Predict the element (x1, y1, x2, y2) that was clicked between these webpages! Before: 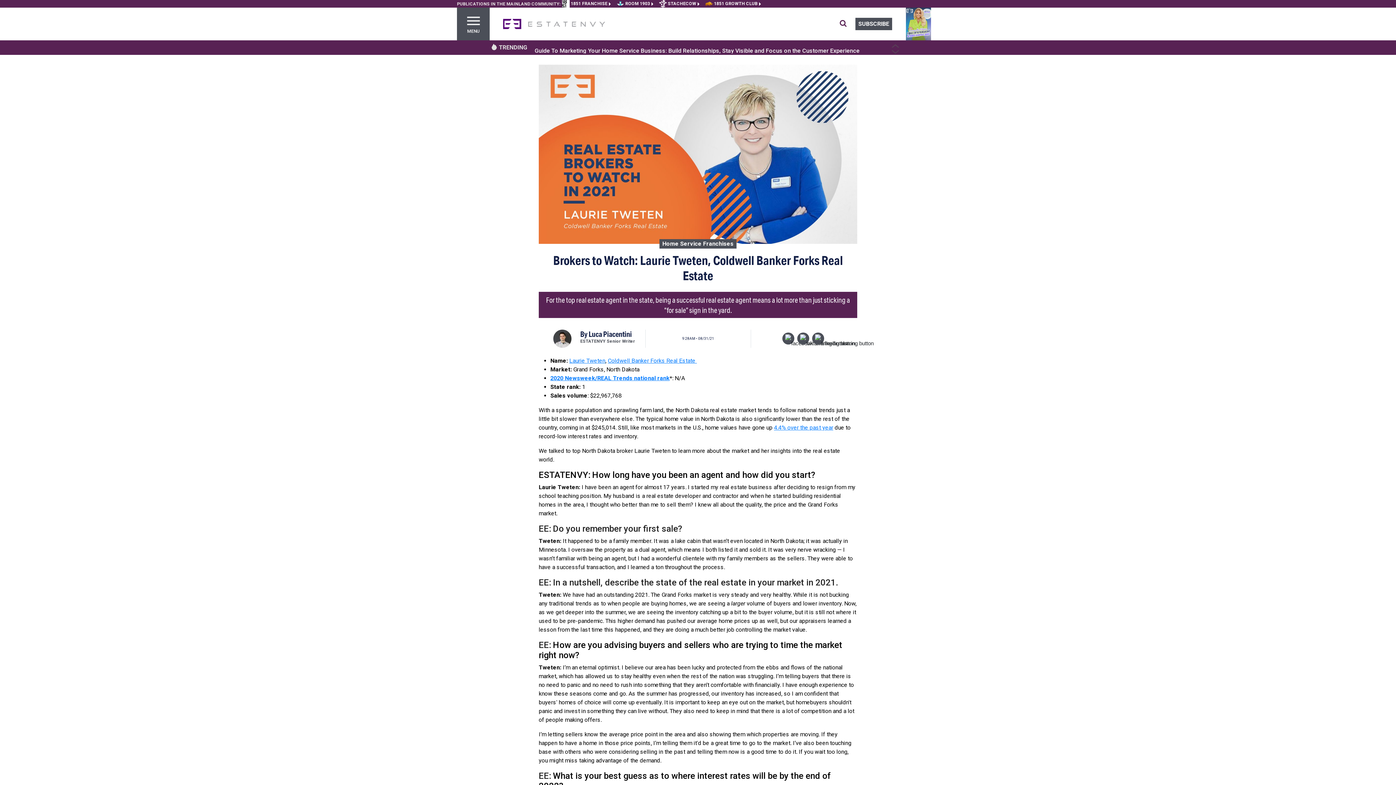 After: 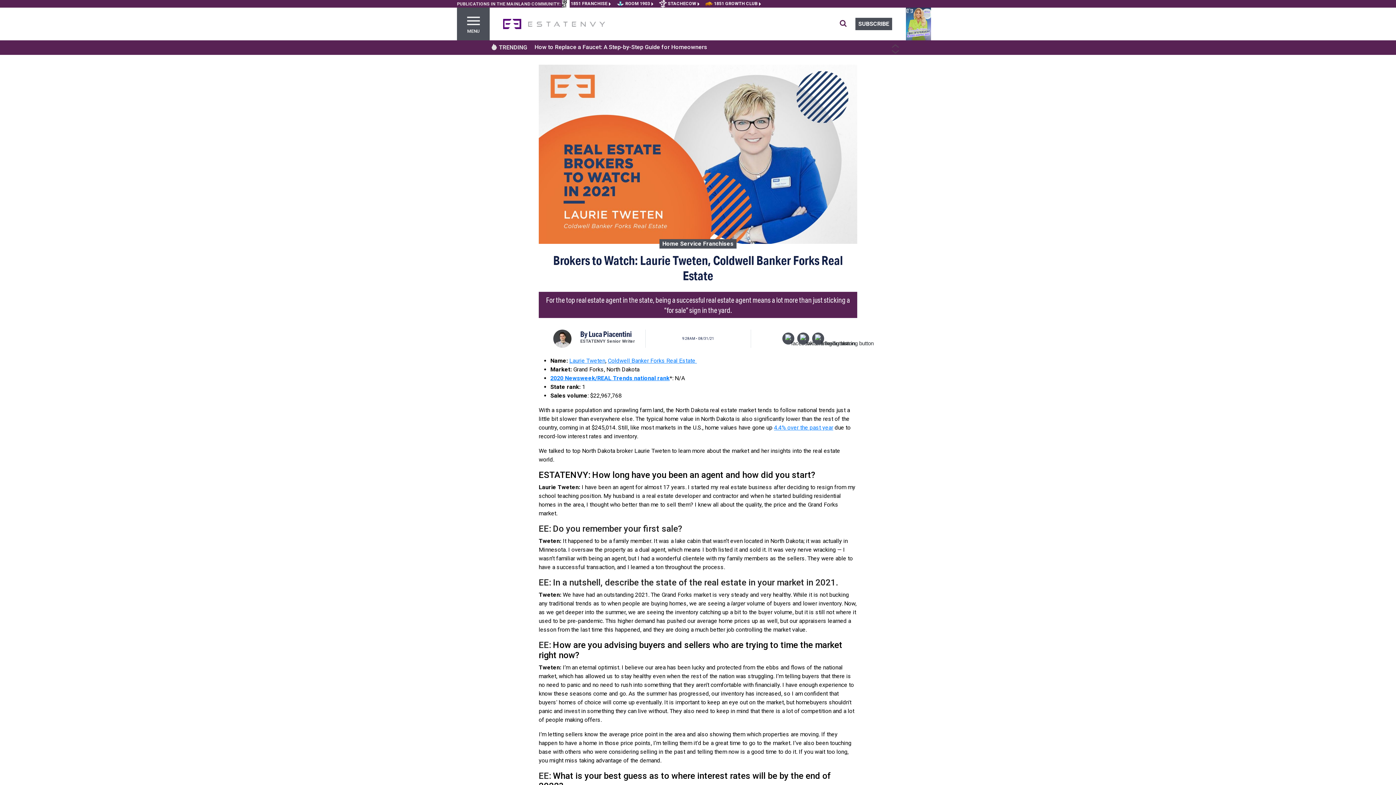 Action: label: 2020 Newsweek/REAL Trends national rank bbox: (550, 374, 669, 381)